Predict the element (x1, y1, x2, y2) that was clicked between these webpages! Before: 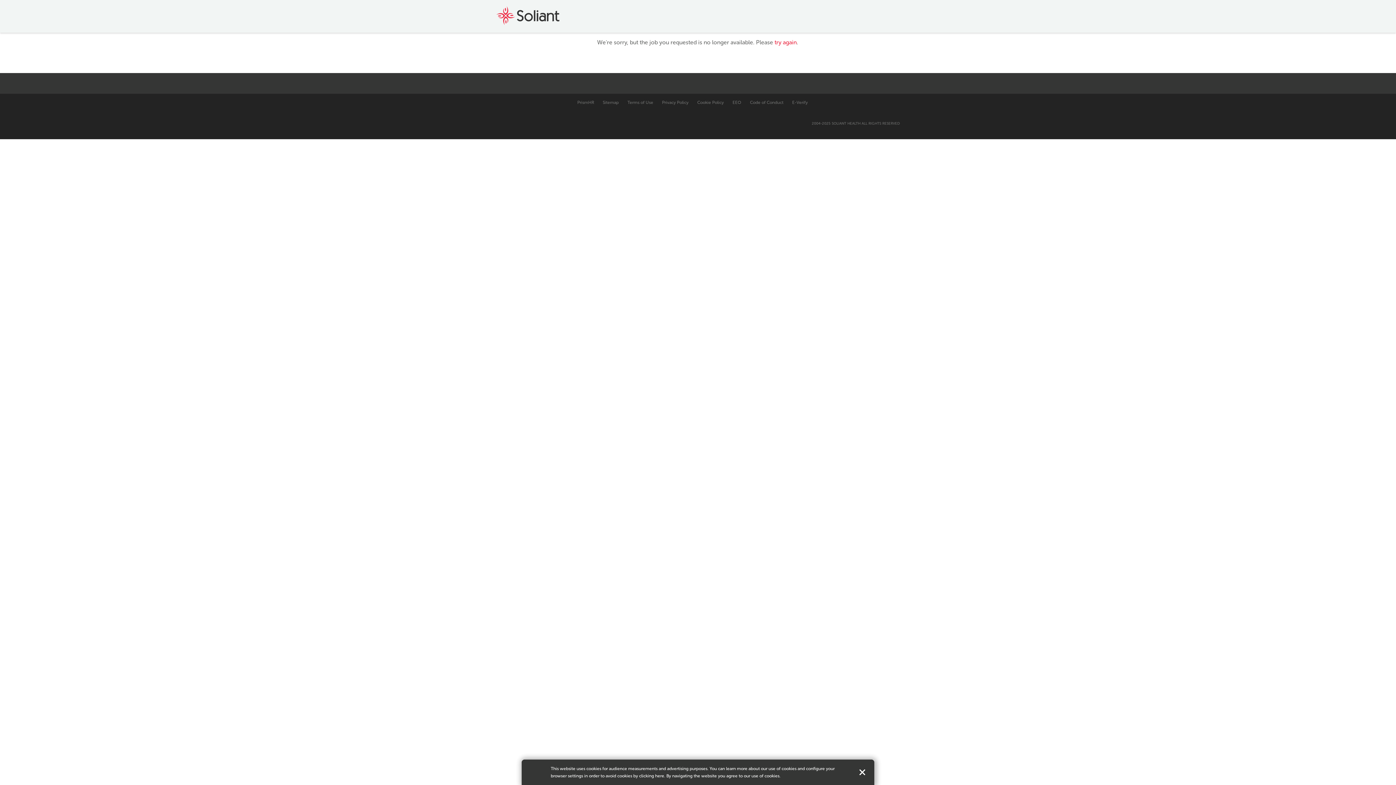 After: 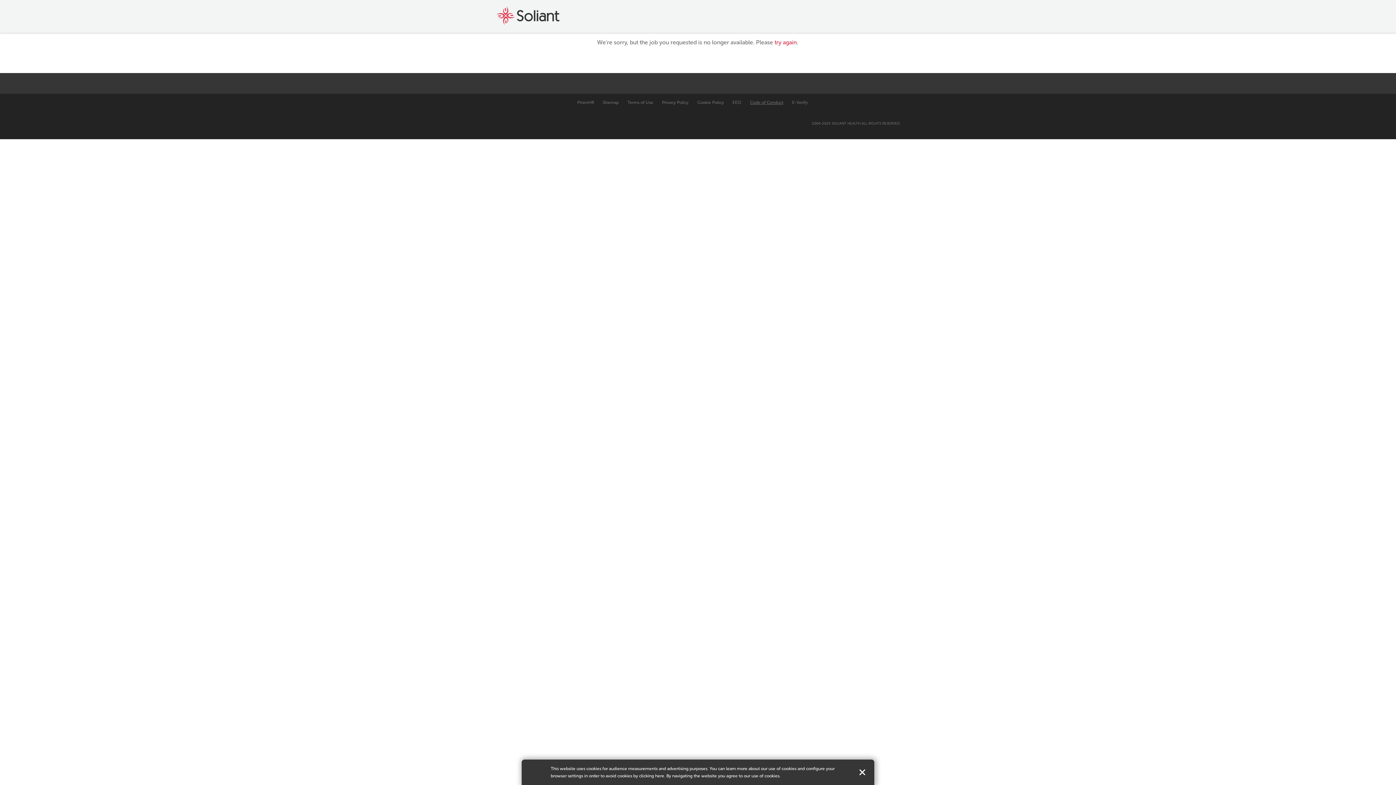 Action: label: Code of Conduct bbox: (750, 100, 783, 105)